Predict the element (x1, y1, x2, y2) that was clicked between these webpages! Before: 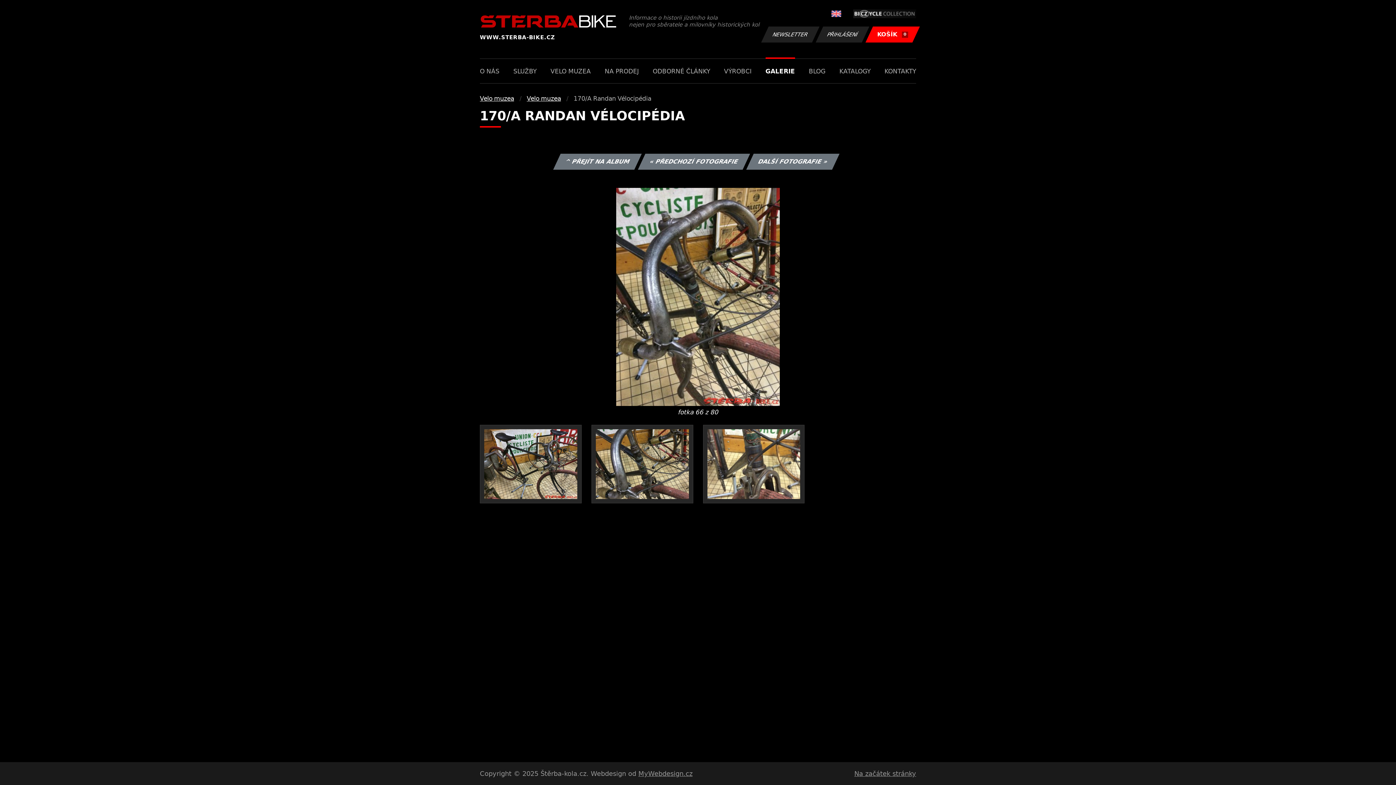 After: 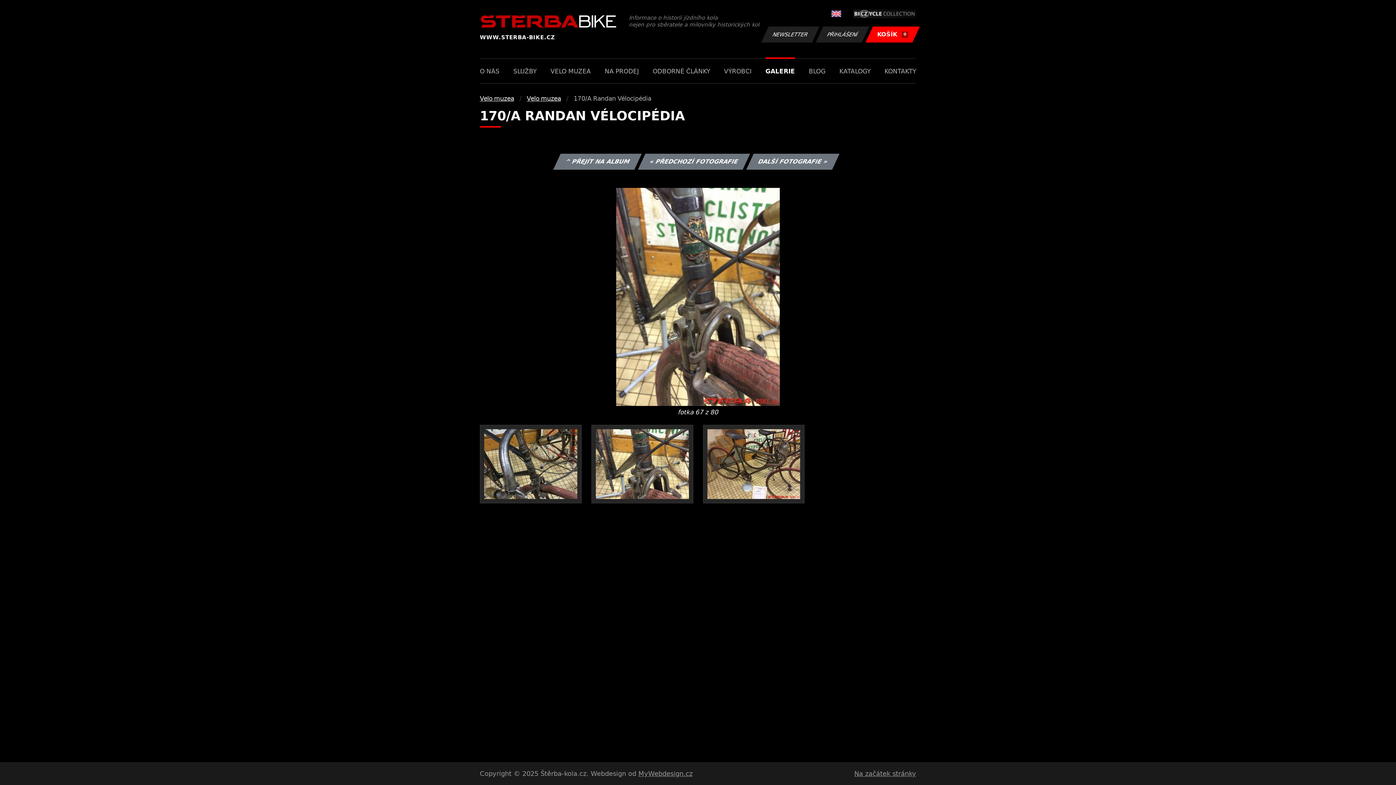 Action: bbox: (746, 153, 839, 169) label: DALŠÍ FOTOGRAFIE »